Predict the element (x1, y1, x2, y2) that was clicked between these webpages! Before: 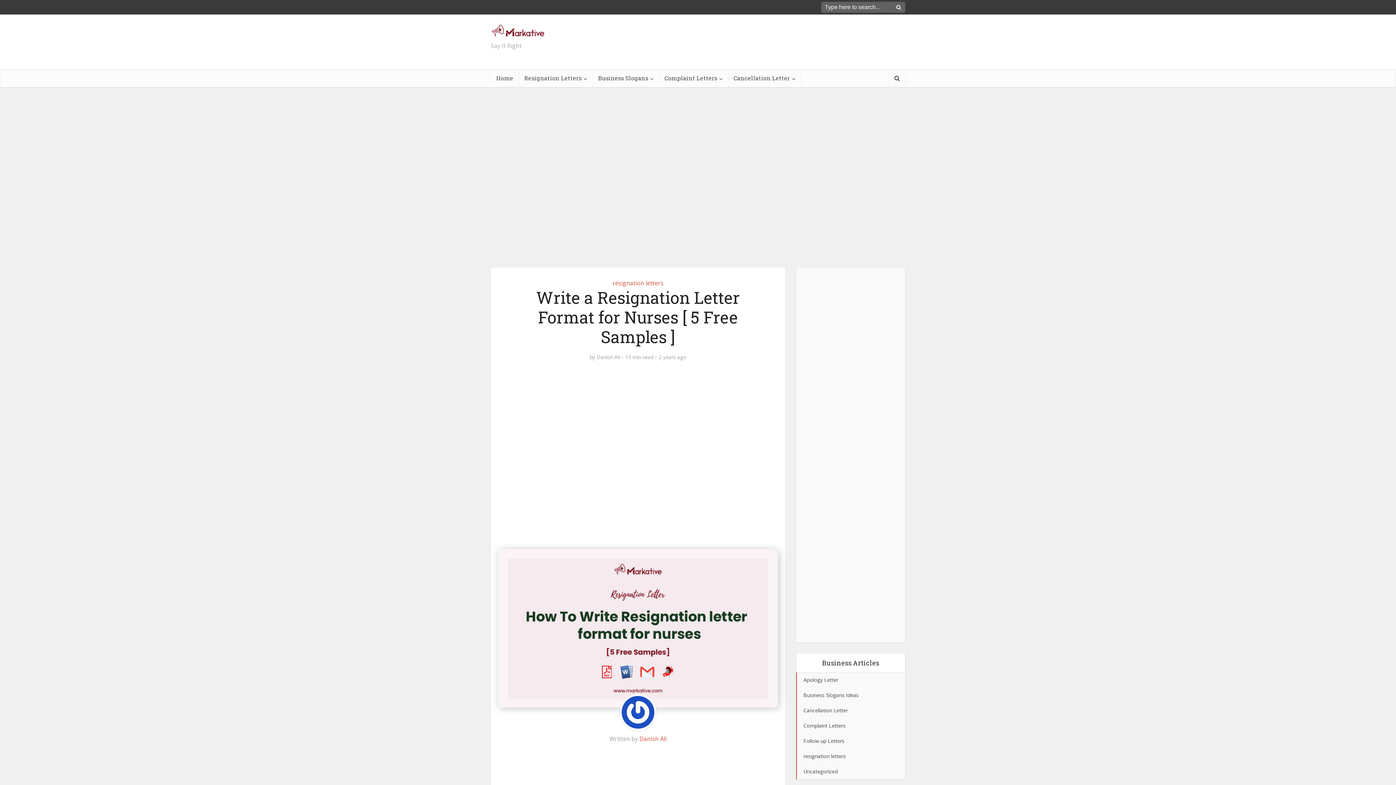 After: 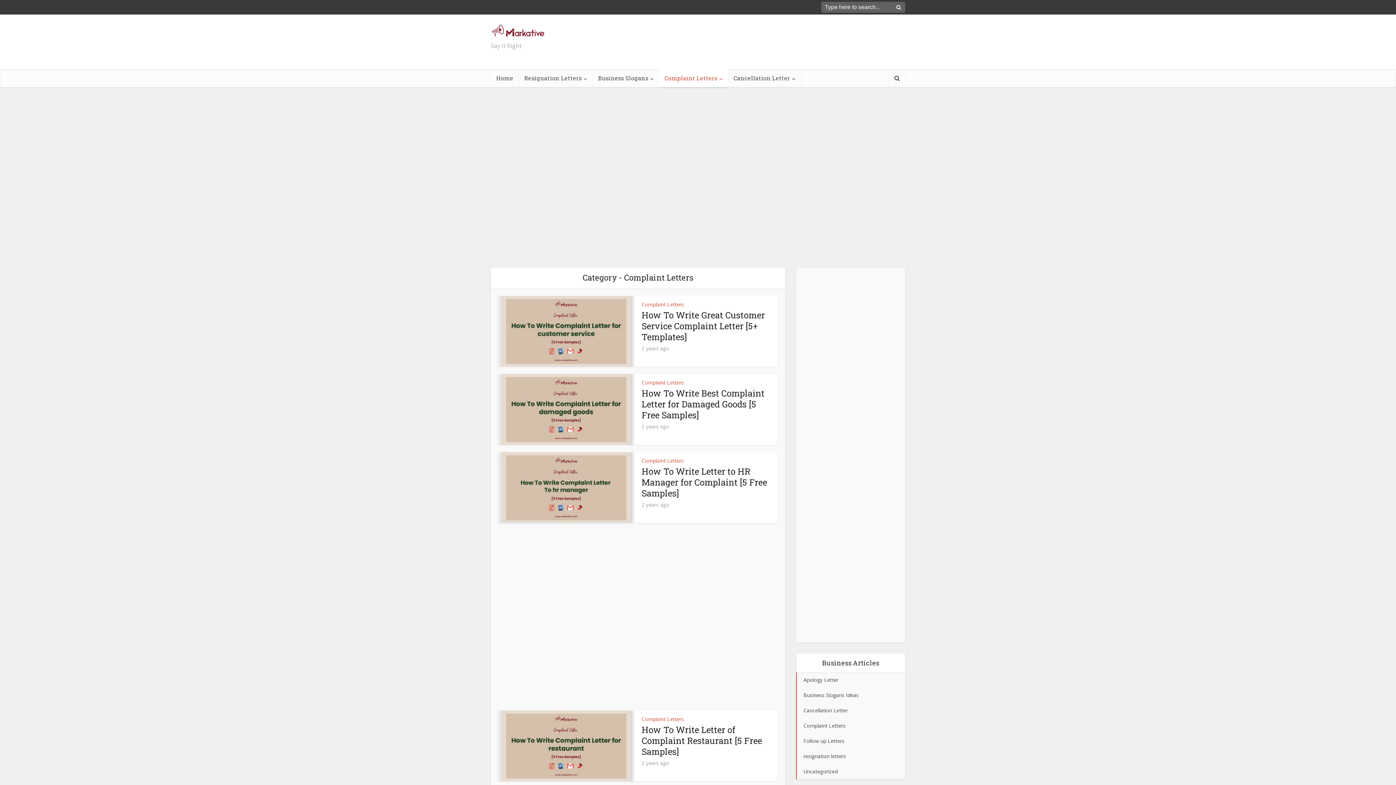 Action: label: Complaint Letters bbox: (796, 718, 905, 733)